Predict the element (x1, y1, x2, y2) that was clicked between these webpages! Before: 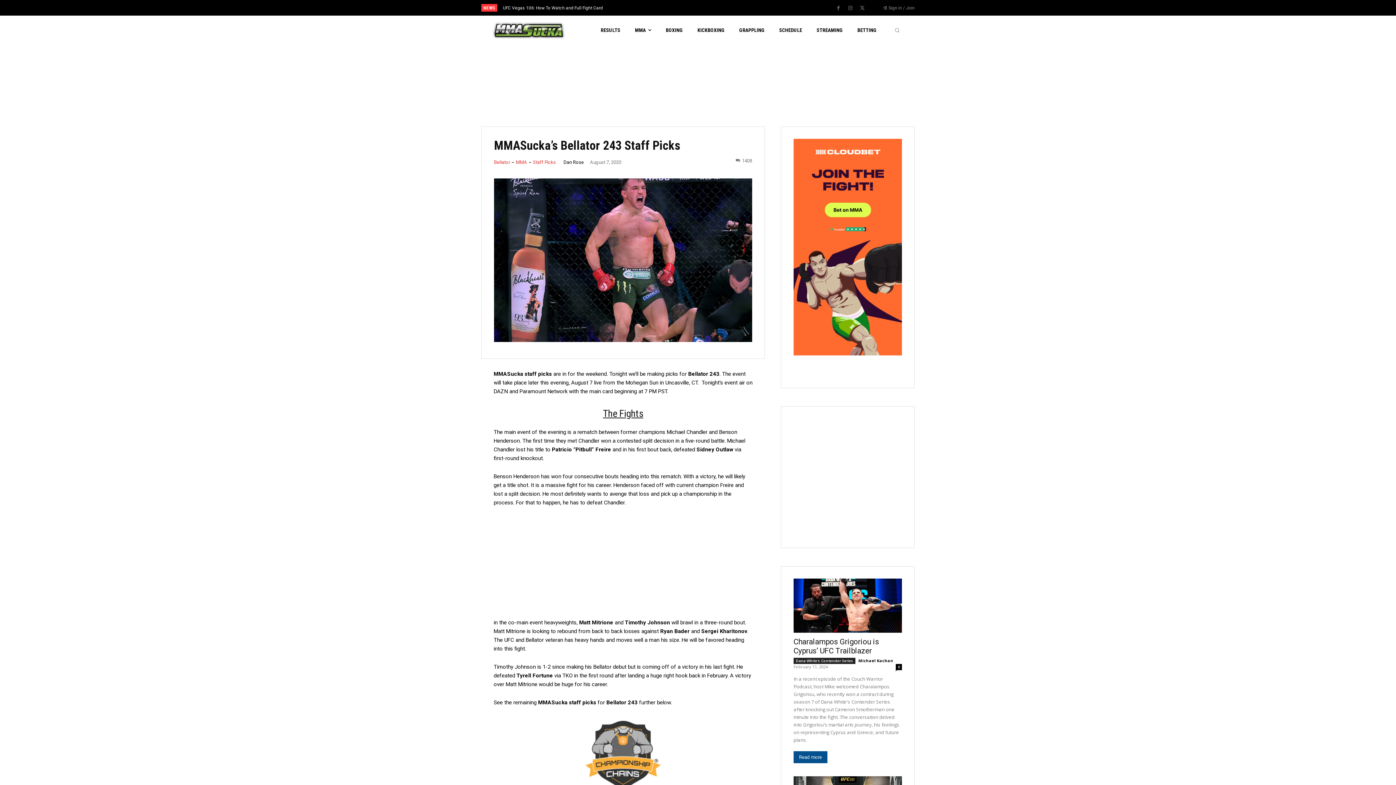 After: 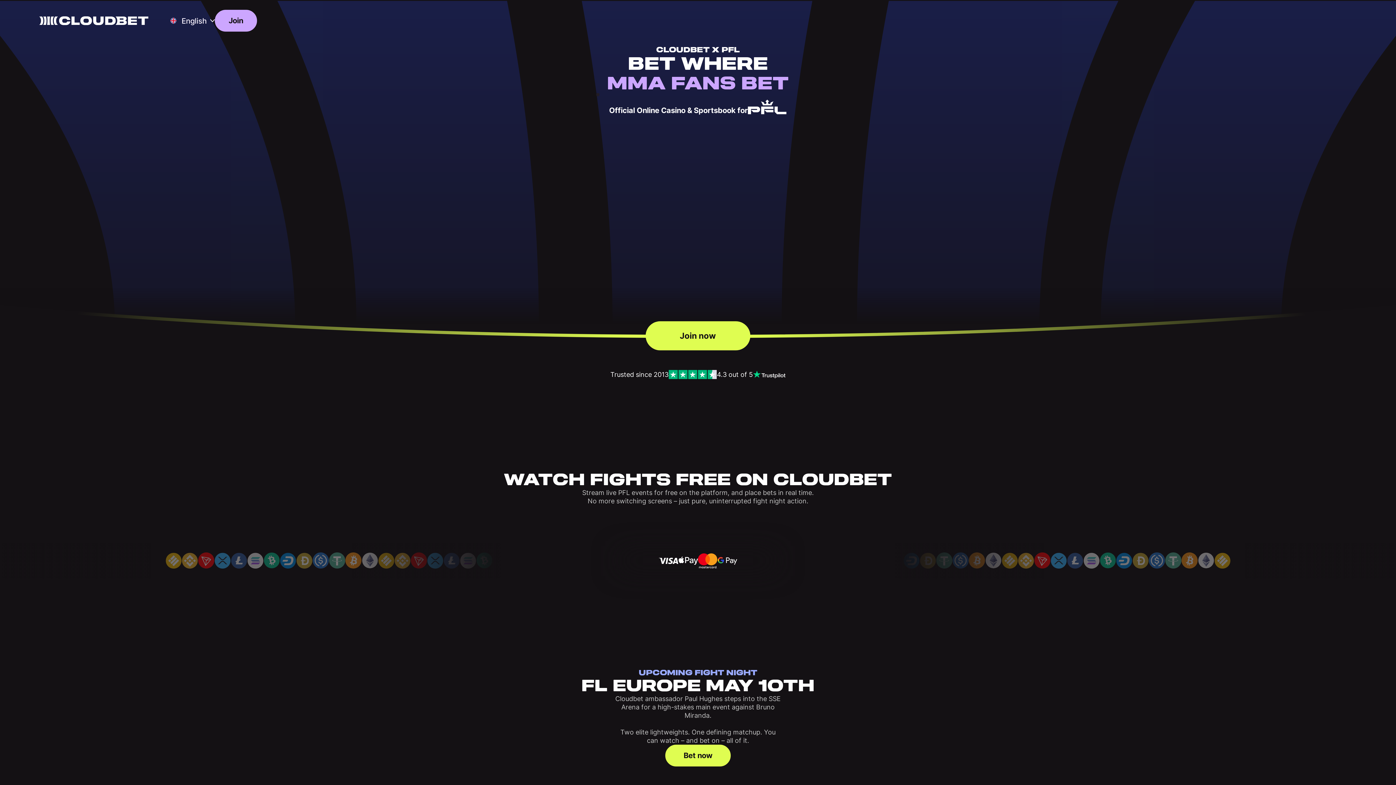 Action: bbox: (793, 350, 902, 356)